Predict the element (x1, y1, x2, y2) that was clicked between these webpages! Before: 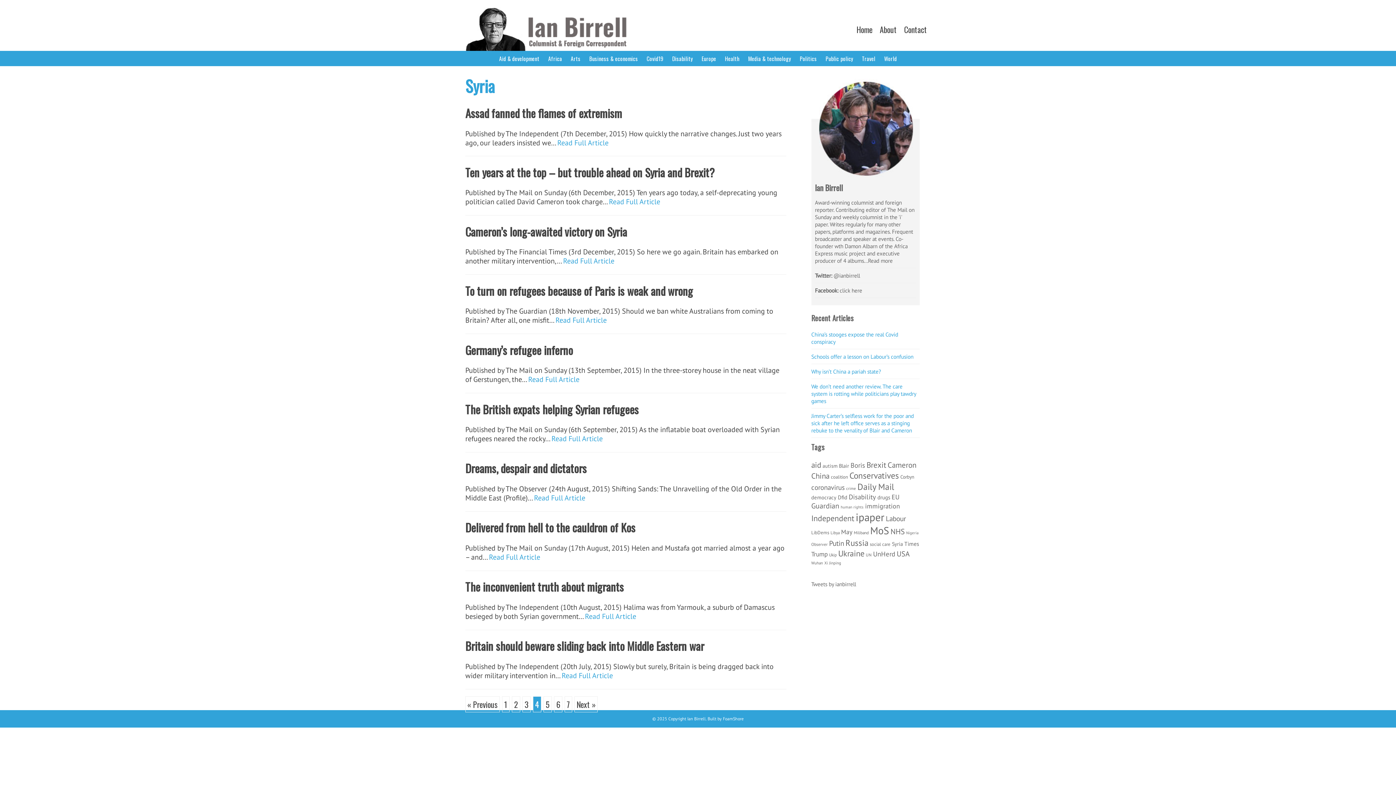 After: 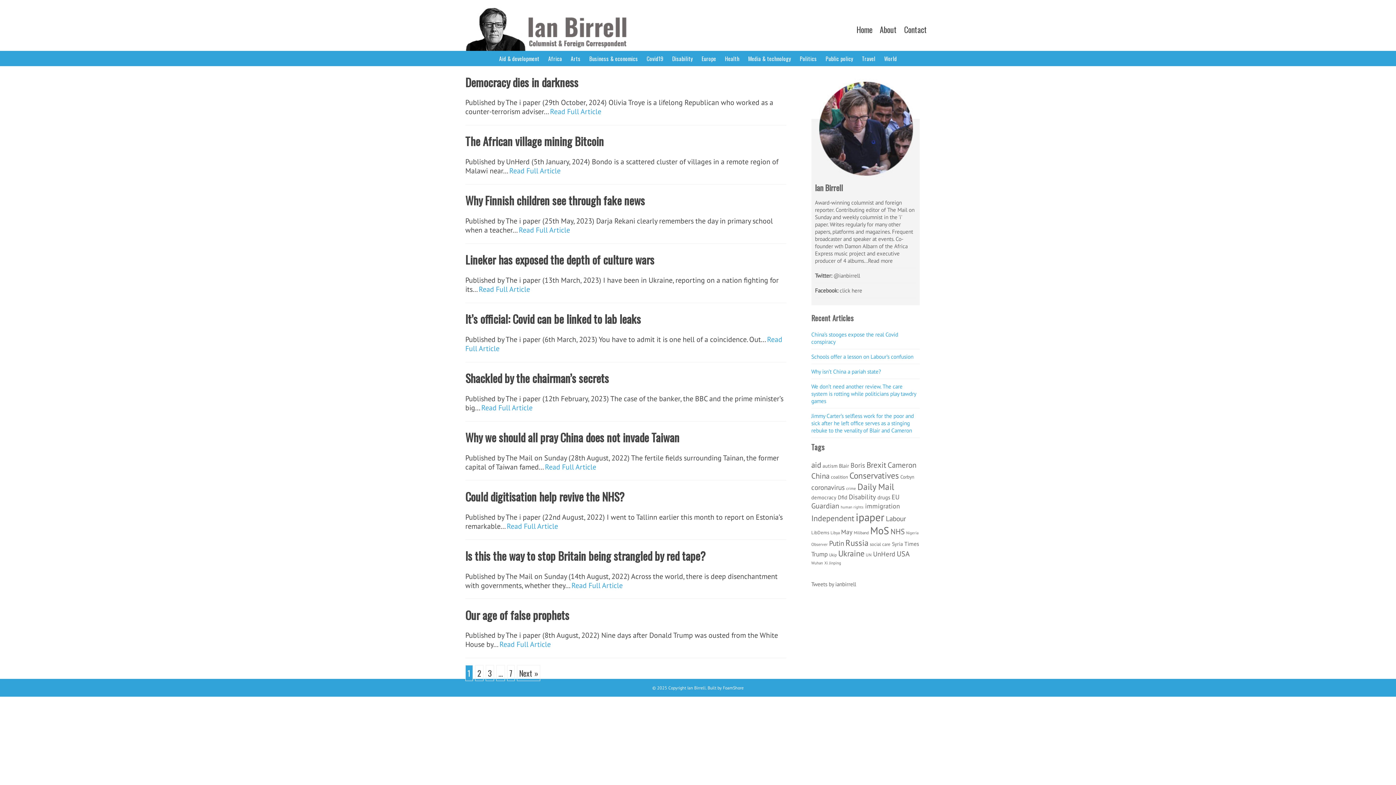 Action: bbox: (748, 54, 791, 62) label: Media & technology